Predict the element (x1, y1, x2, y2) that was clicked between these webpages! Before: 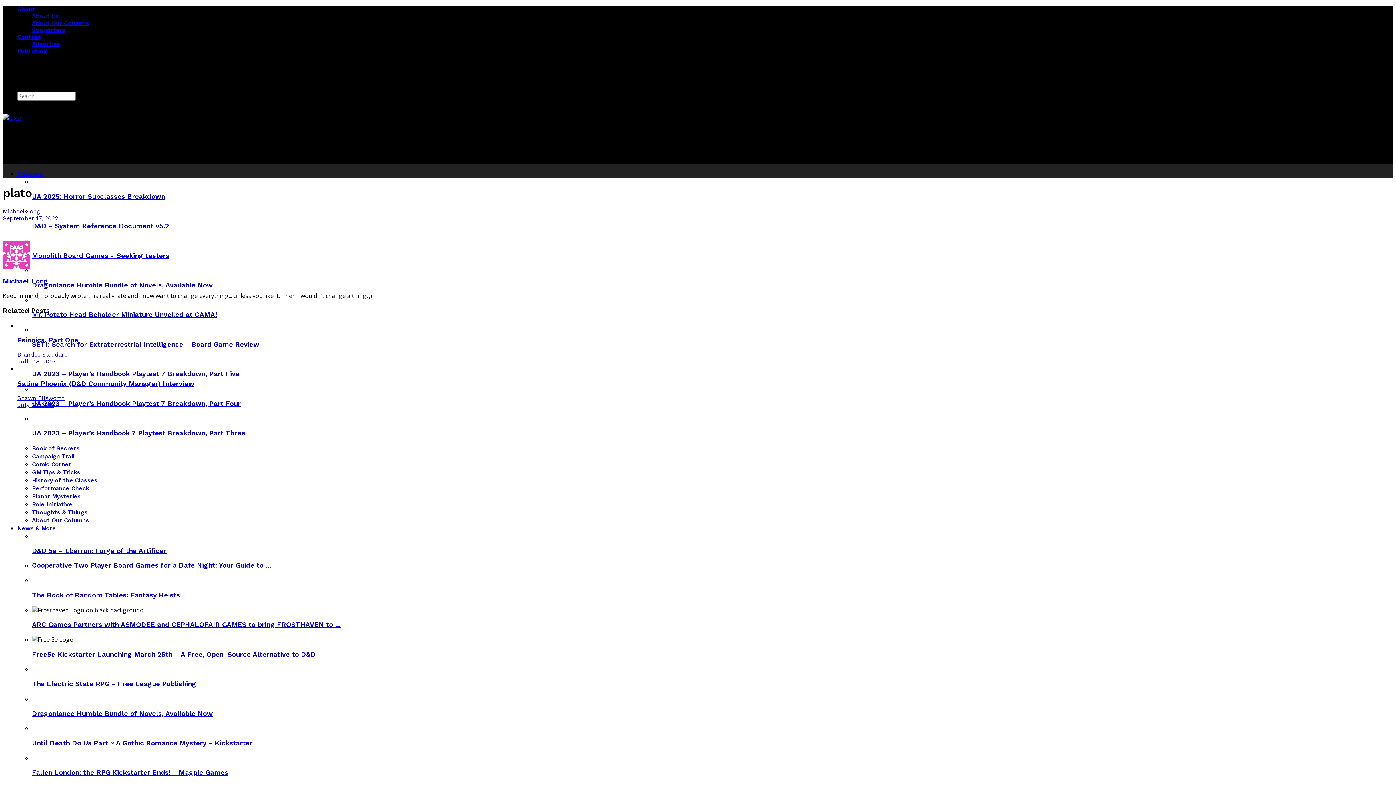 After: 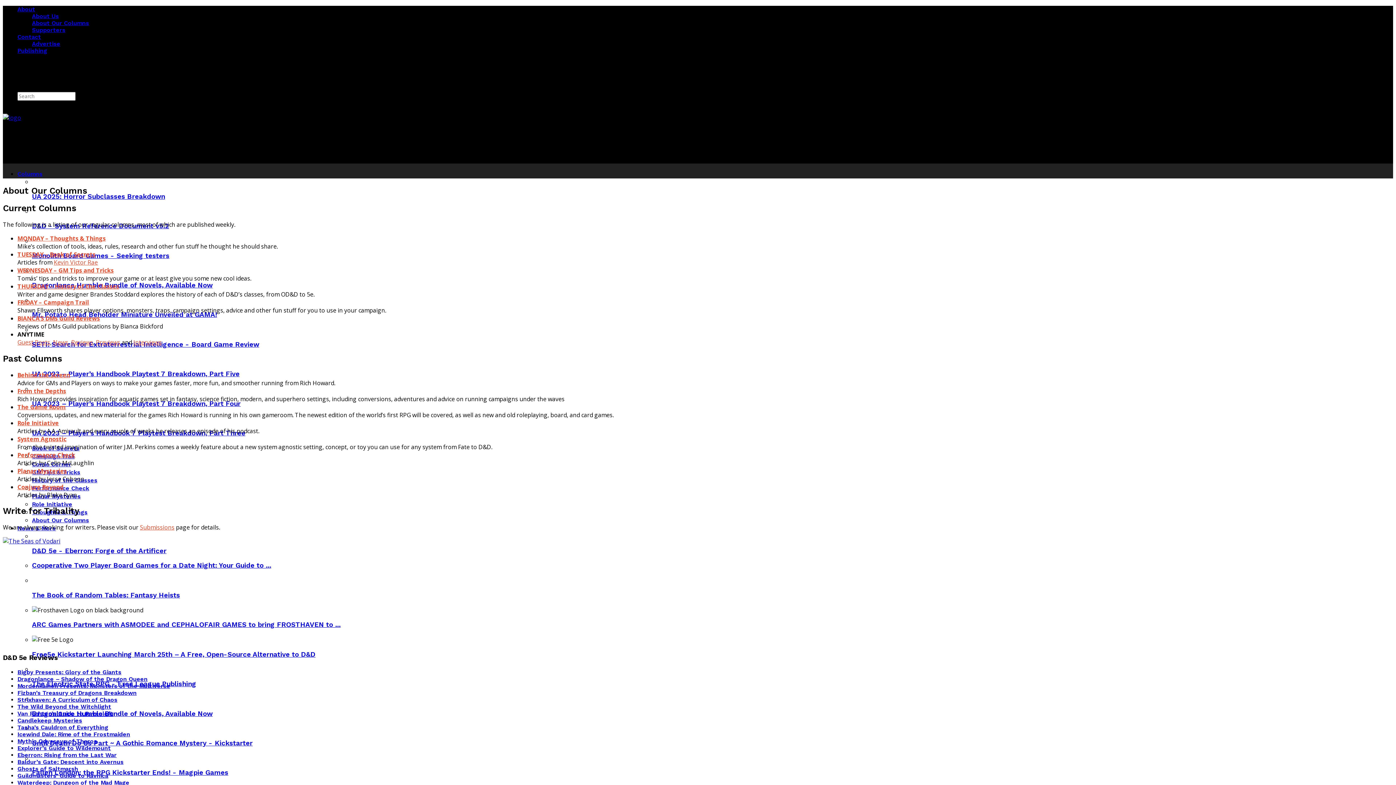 Action: bbox: (32, 19, 89, 26) label: About Our Columns